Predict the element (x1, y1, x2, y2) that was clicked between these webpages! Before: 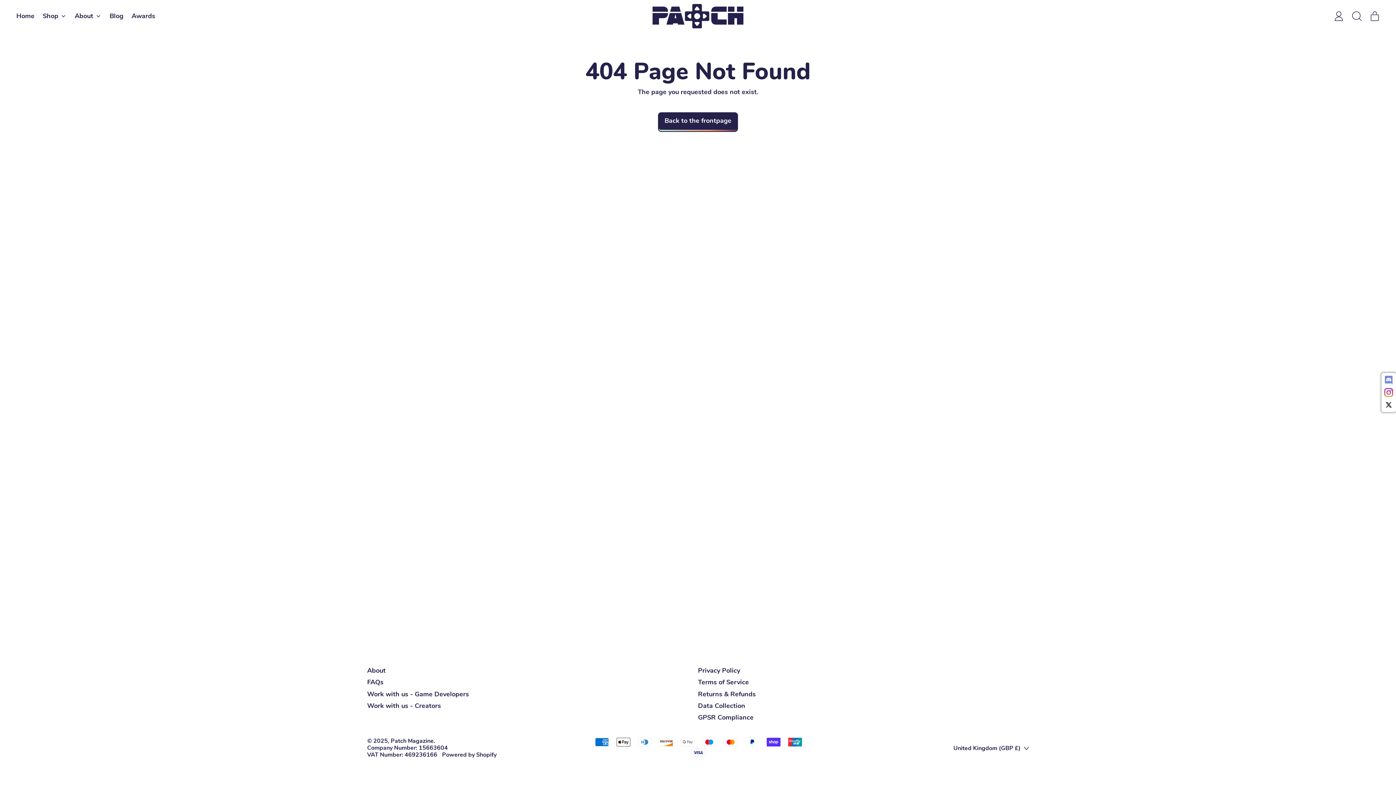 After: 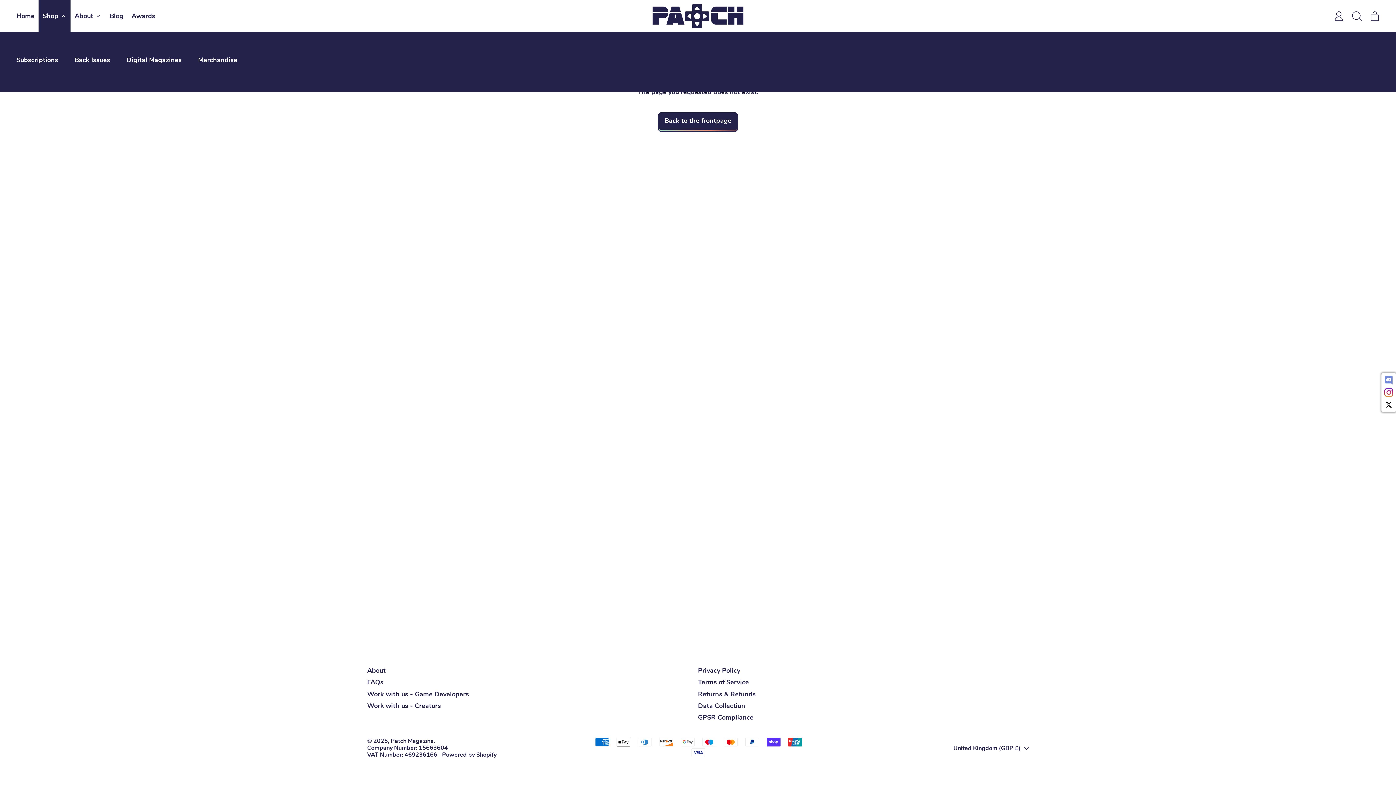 Action: label: Shop bbox: (38, 4, 70, 28)